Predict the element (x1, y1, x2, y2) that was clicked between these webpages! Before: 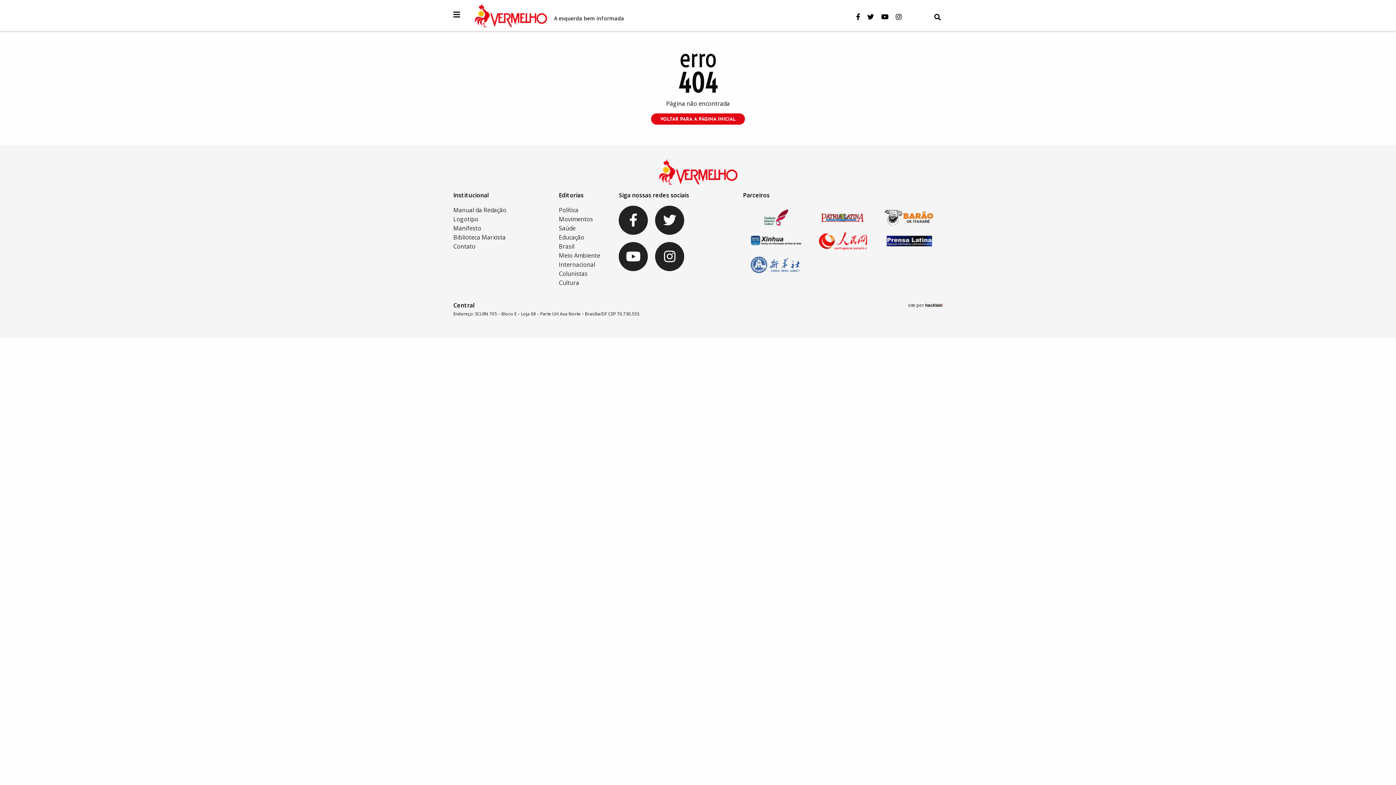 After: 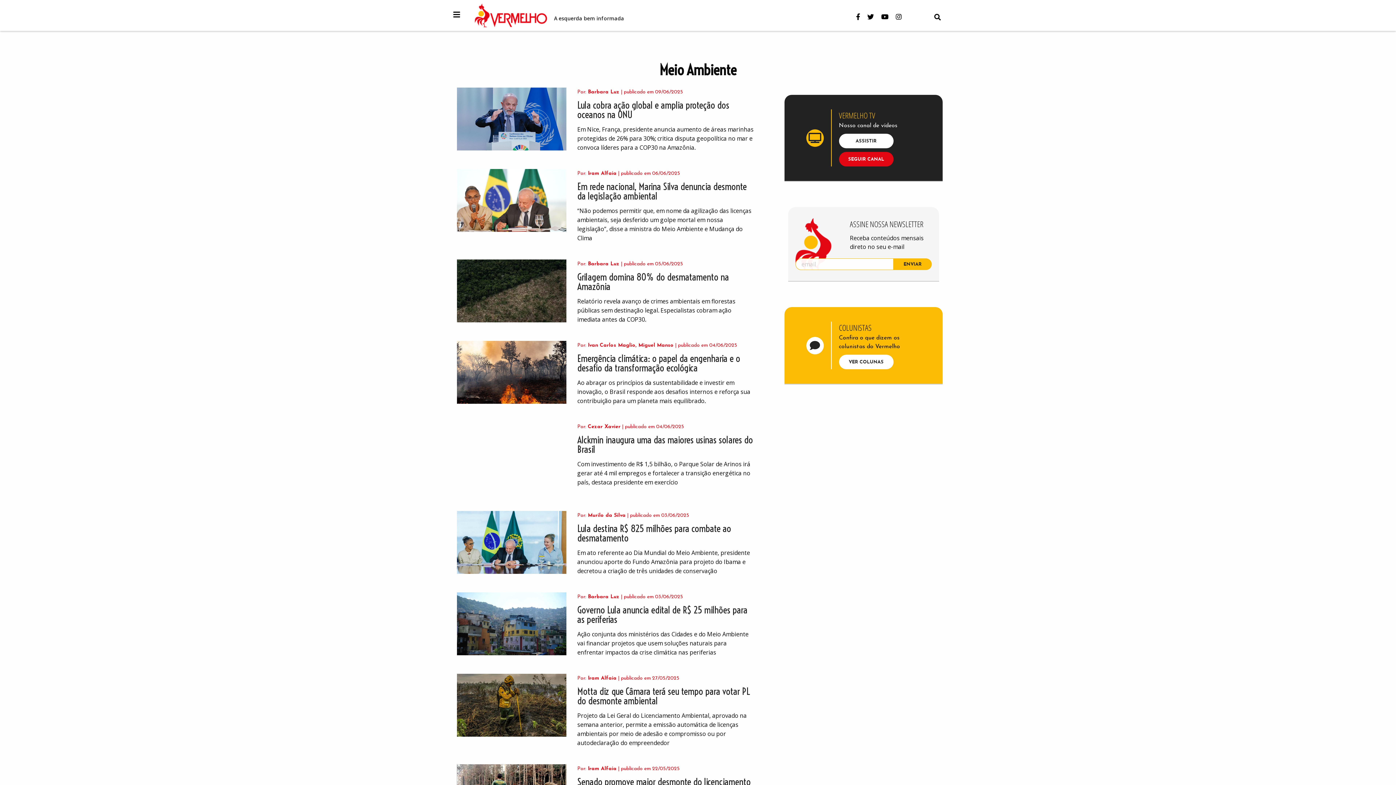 Action: label: Meio Ambiente bbox: (558, 251, 600, 259)